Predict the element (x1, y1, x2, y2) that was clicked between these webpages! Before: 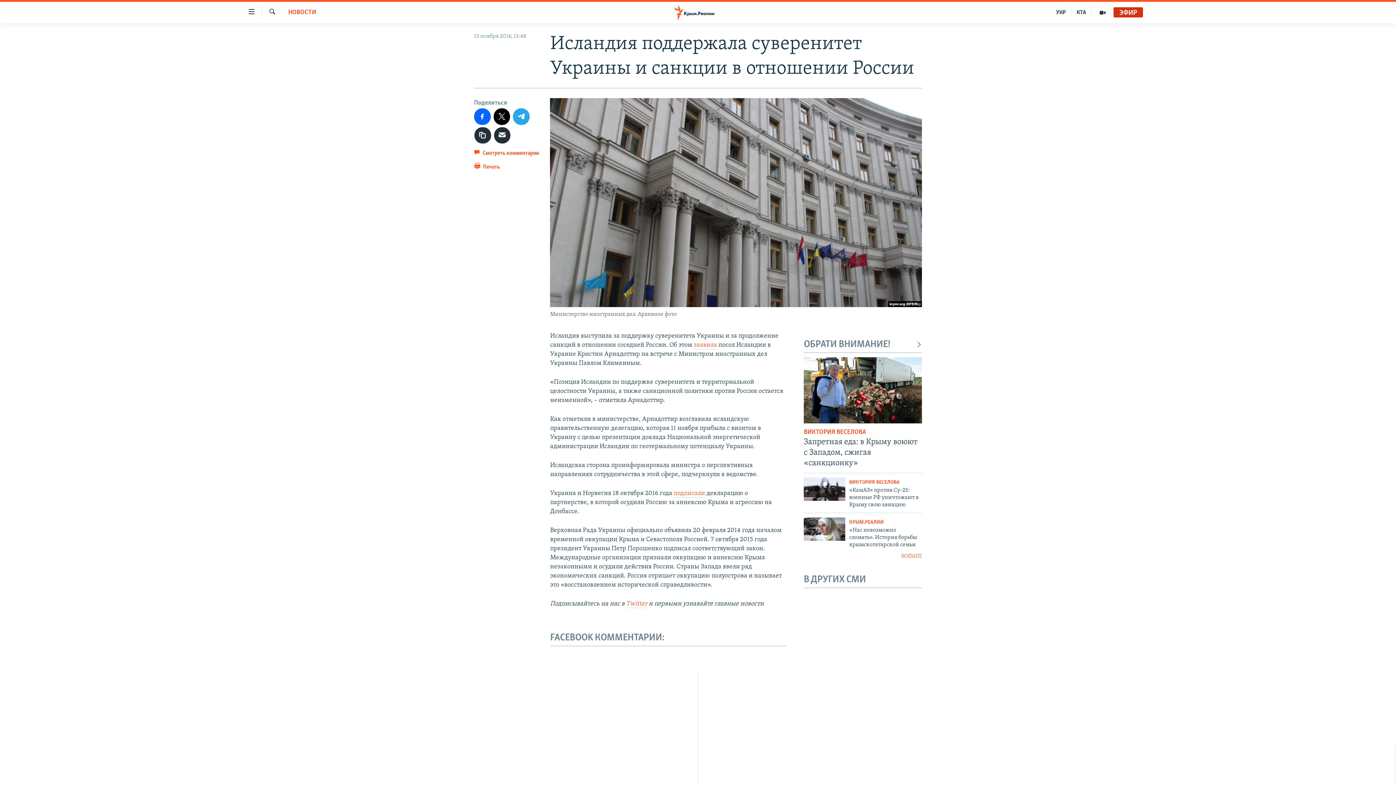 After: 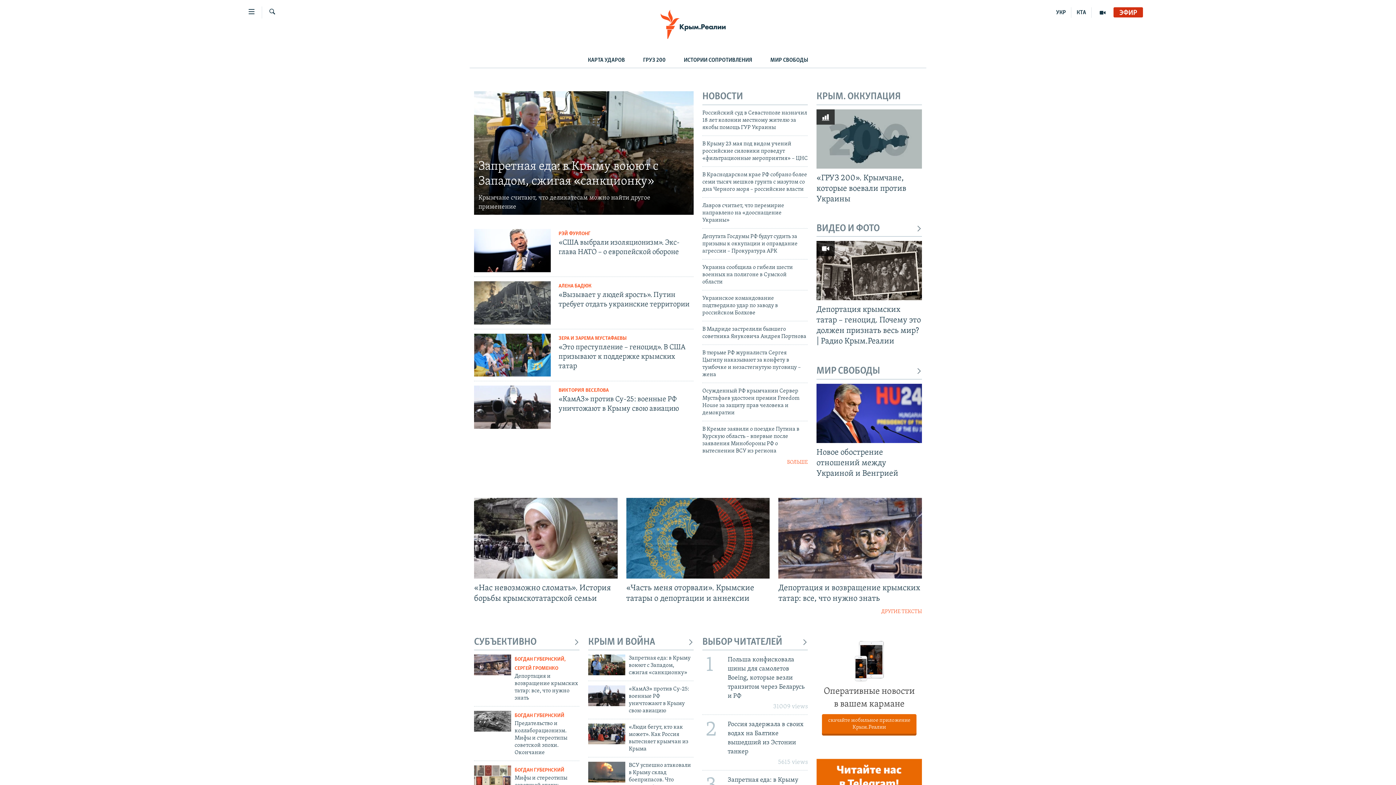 Action: bbox: (661, 5, 734, 19)